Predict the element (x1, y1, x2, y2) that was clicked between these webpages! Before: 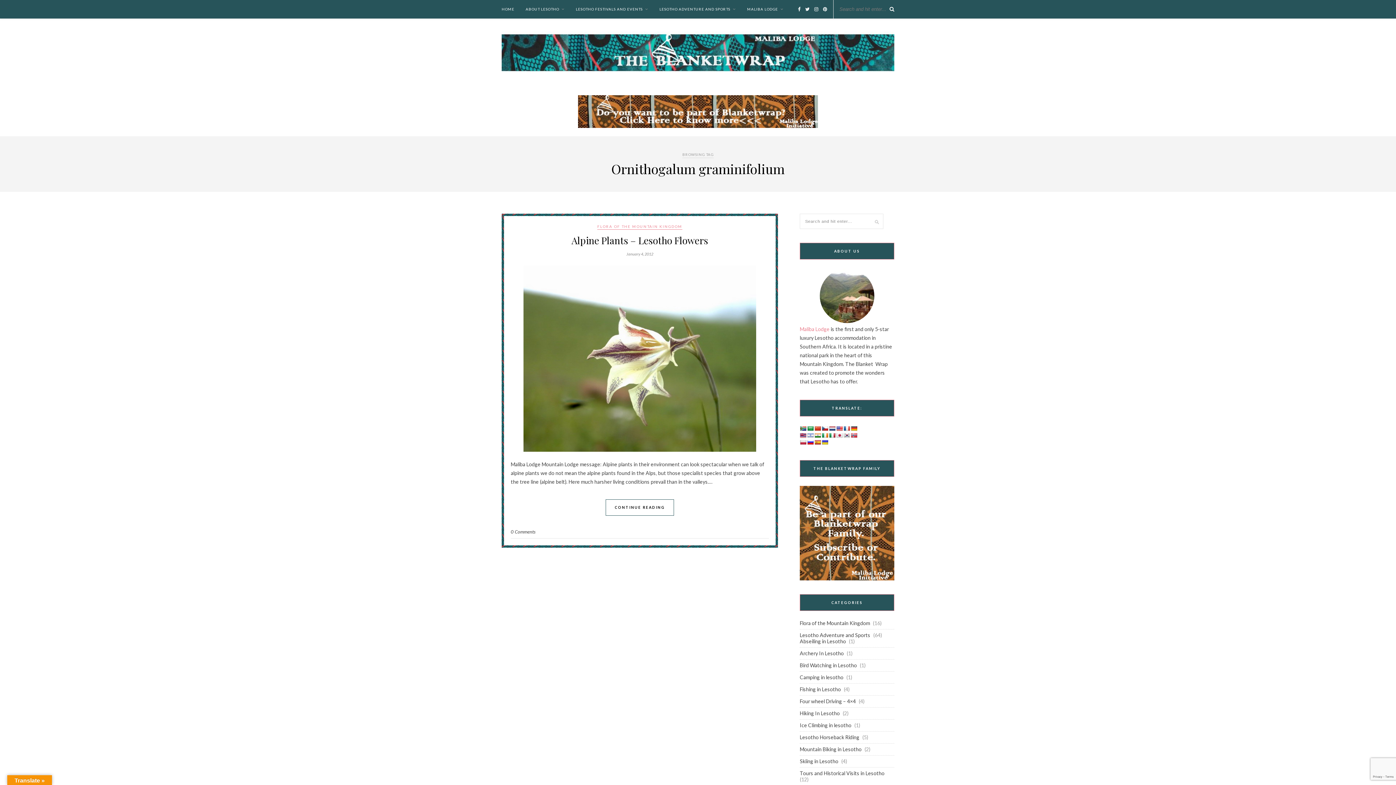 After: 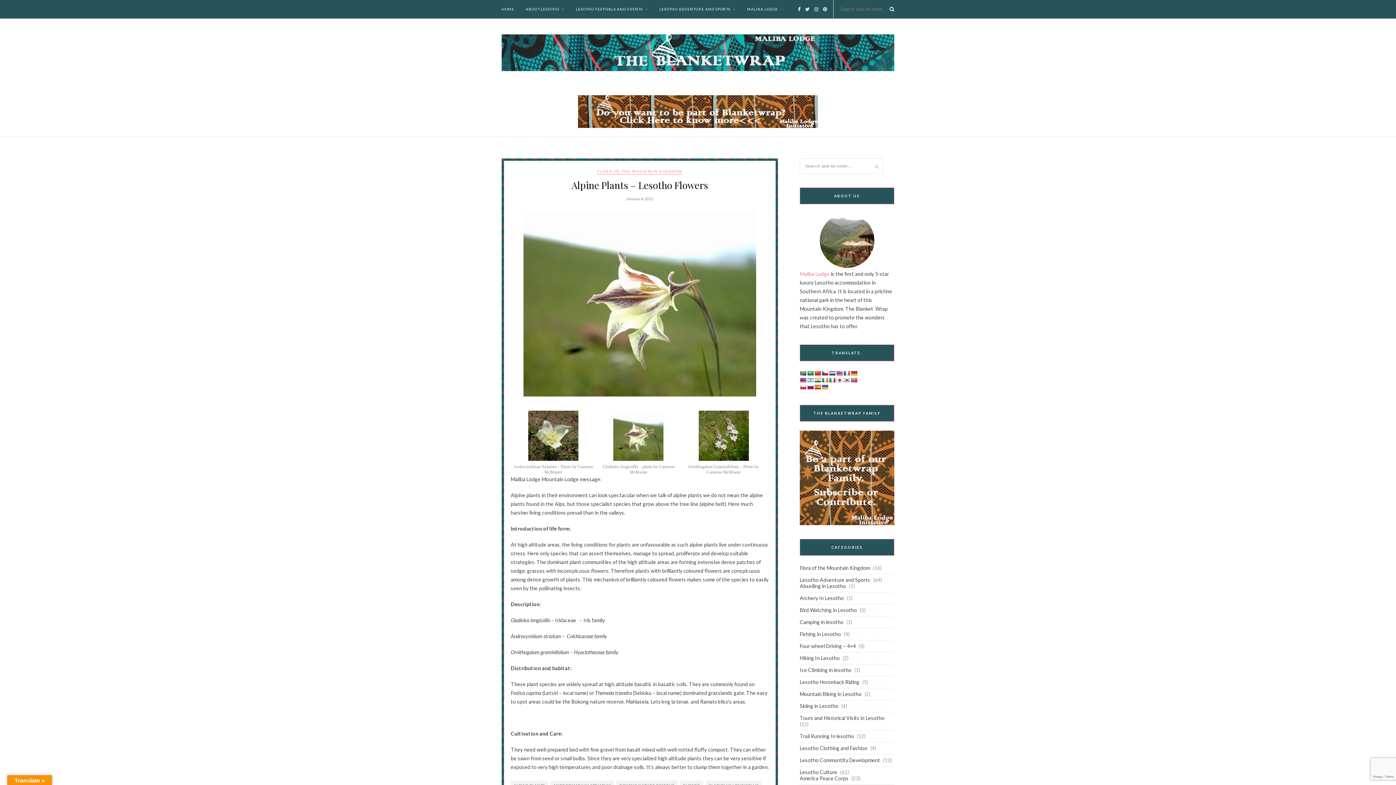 Action: bbox: (523, 447, 756, 453)